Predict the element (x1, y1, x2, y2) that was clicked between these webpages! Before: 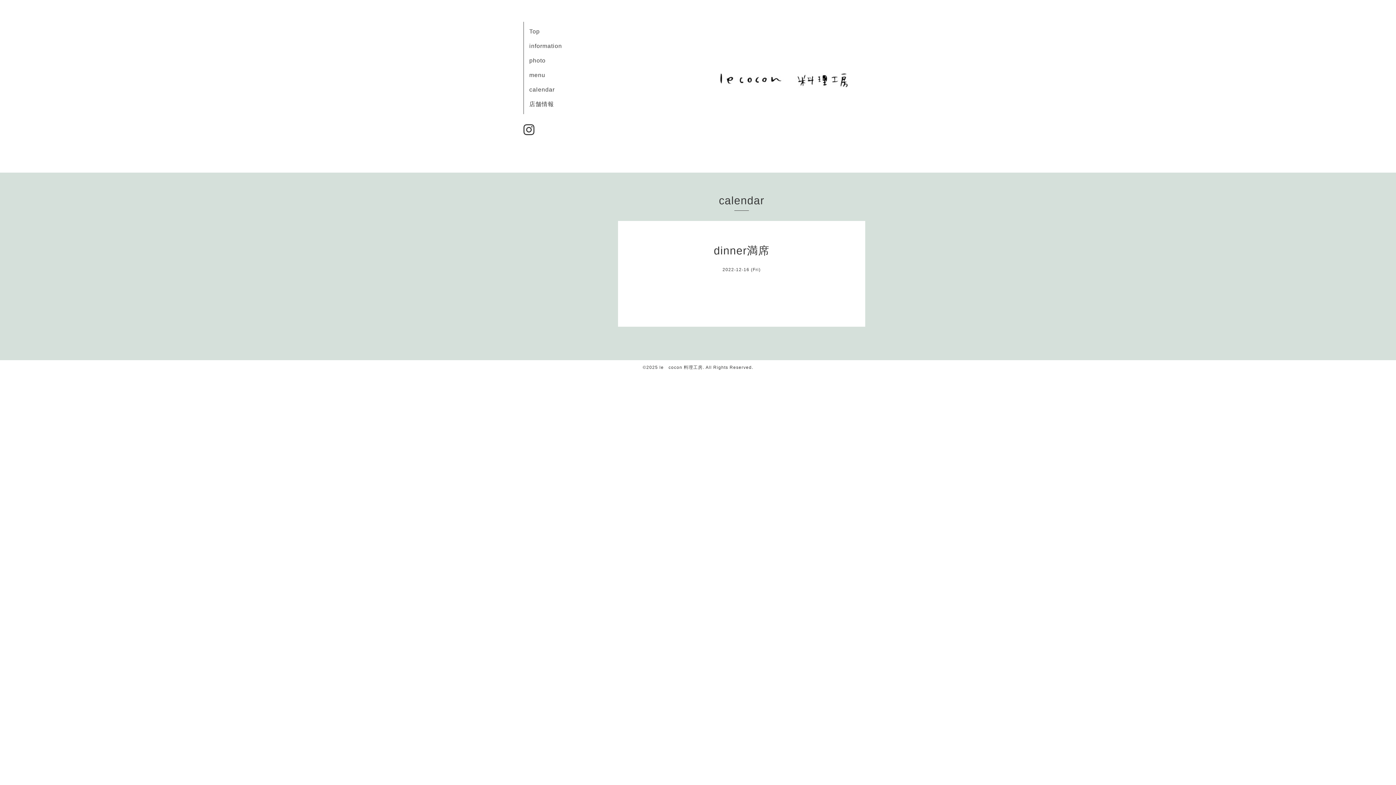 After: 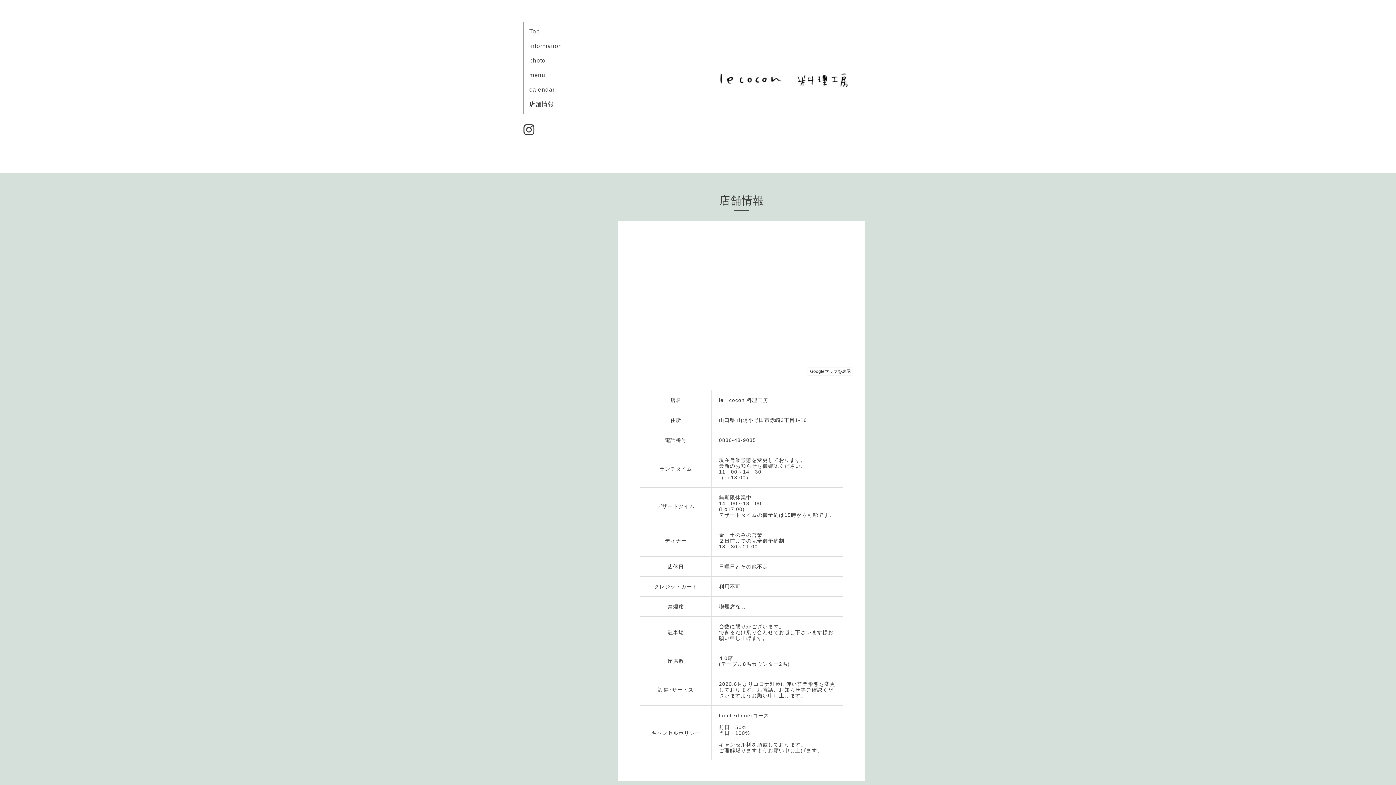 Action: bbox: (529, 101, 554, 107) label: 店舗情報